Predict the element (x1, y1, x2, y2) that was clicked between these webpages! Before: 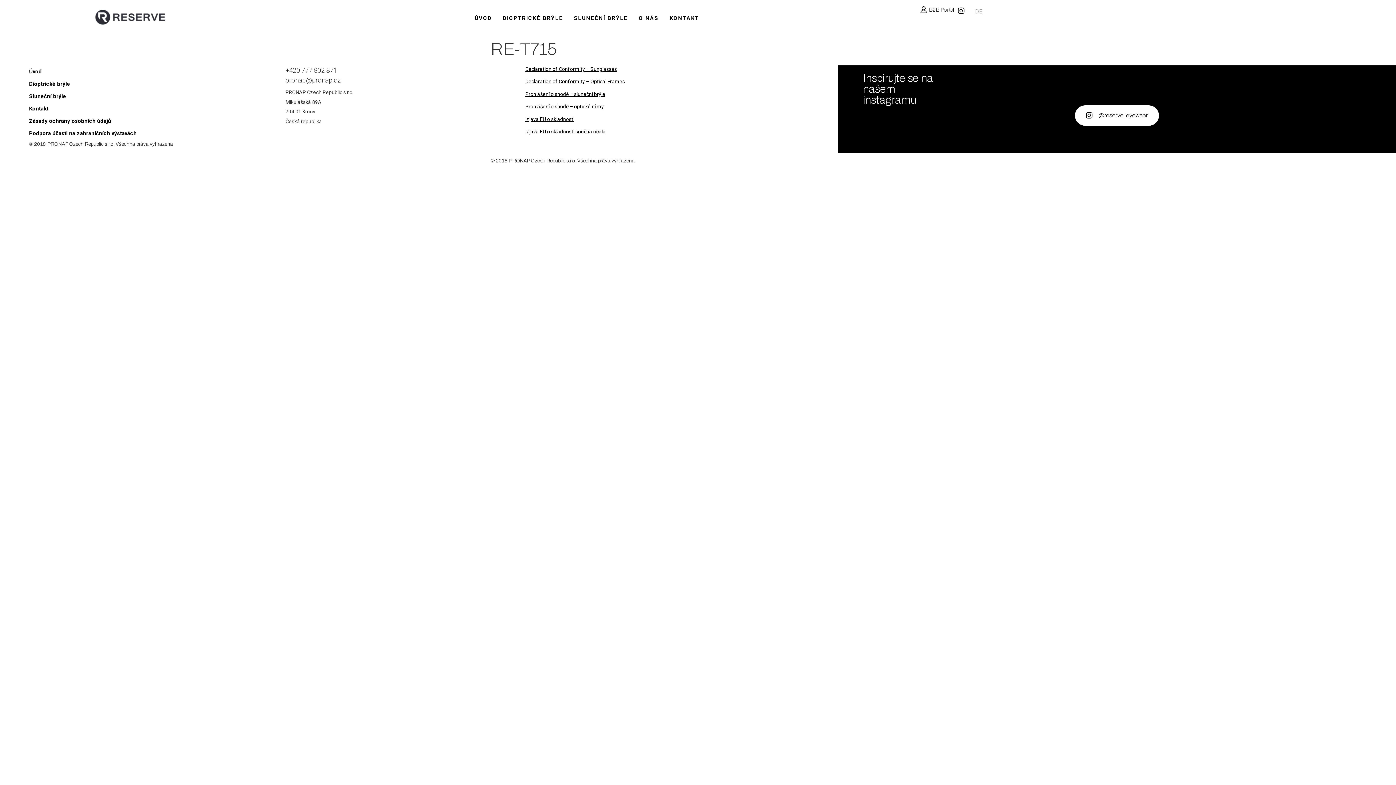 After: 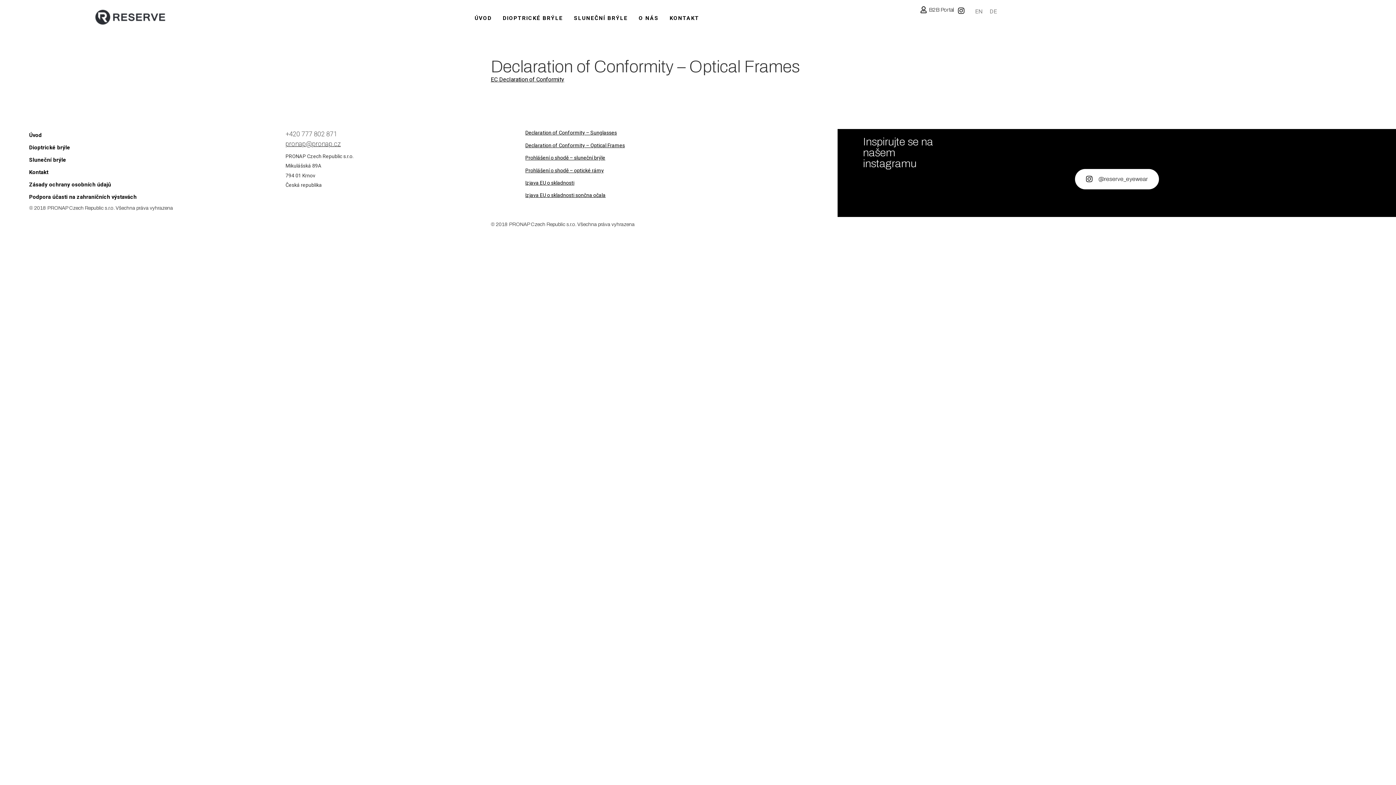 Action: bbox: (525, 78, 625, 84) label: Declaration of Conformity – Optical Frames